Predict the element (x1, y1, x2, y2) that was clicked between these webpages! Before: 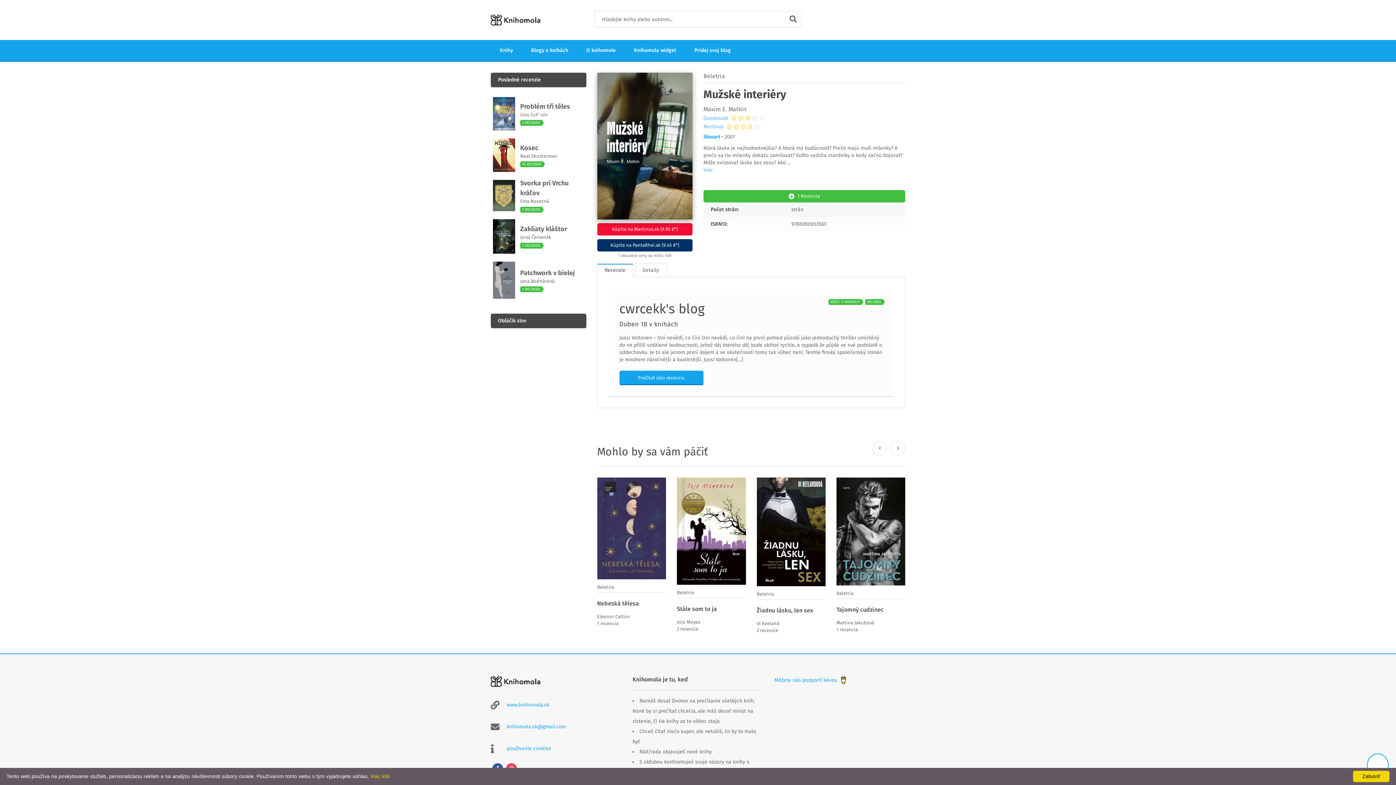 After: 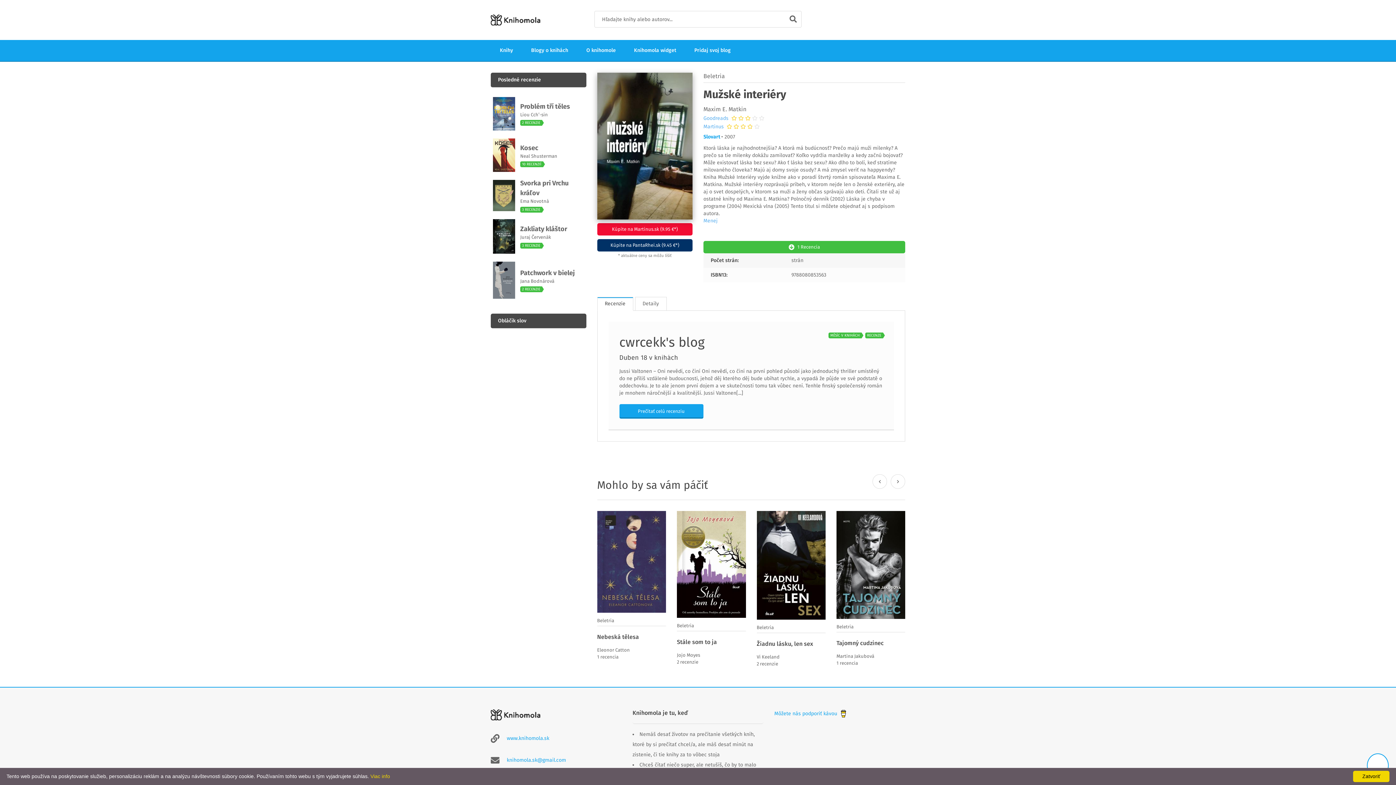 Action: bbox: (703, 166, 713, 173) label: Viac